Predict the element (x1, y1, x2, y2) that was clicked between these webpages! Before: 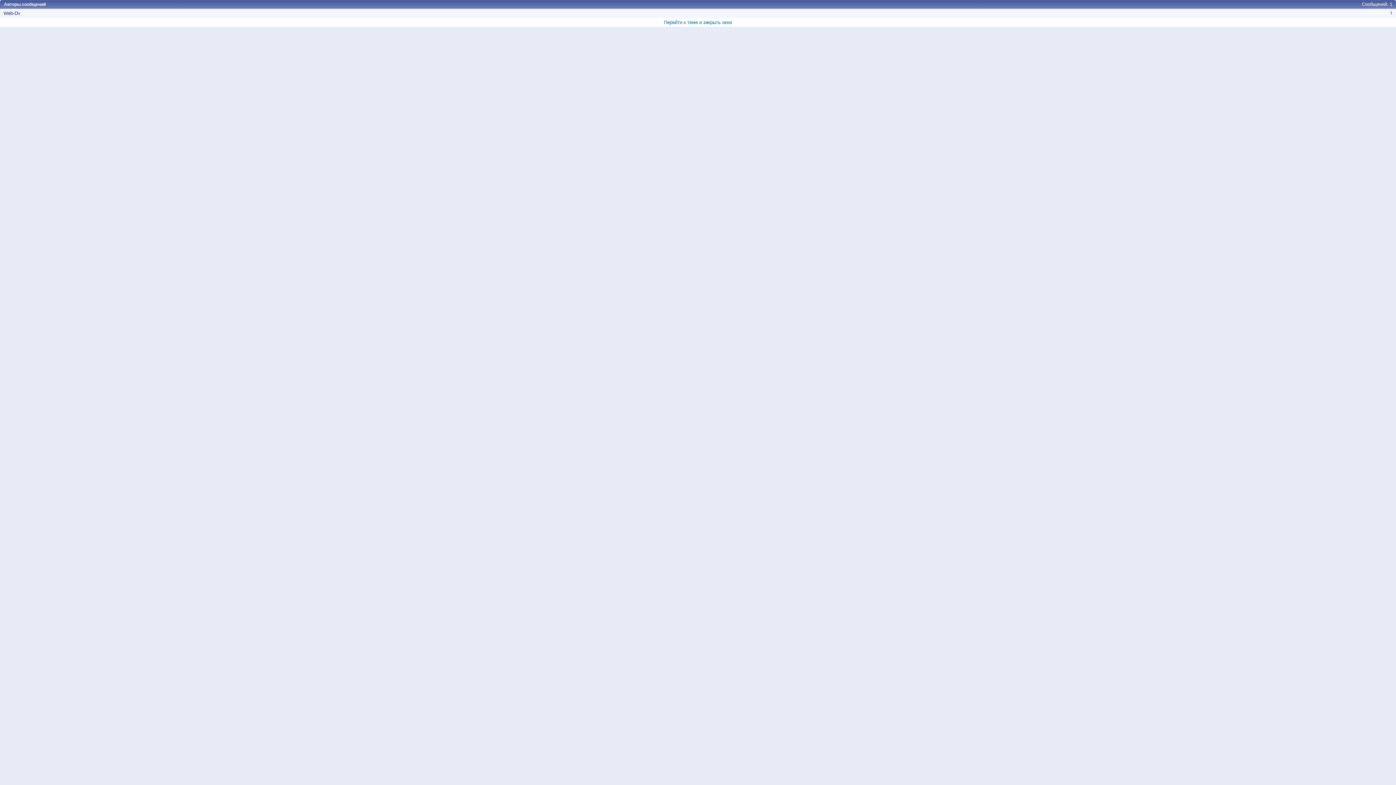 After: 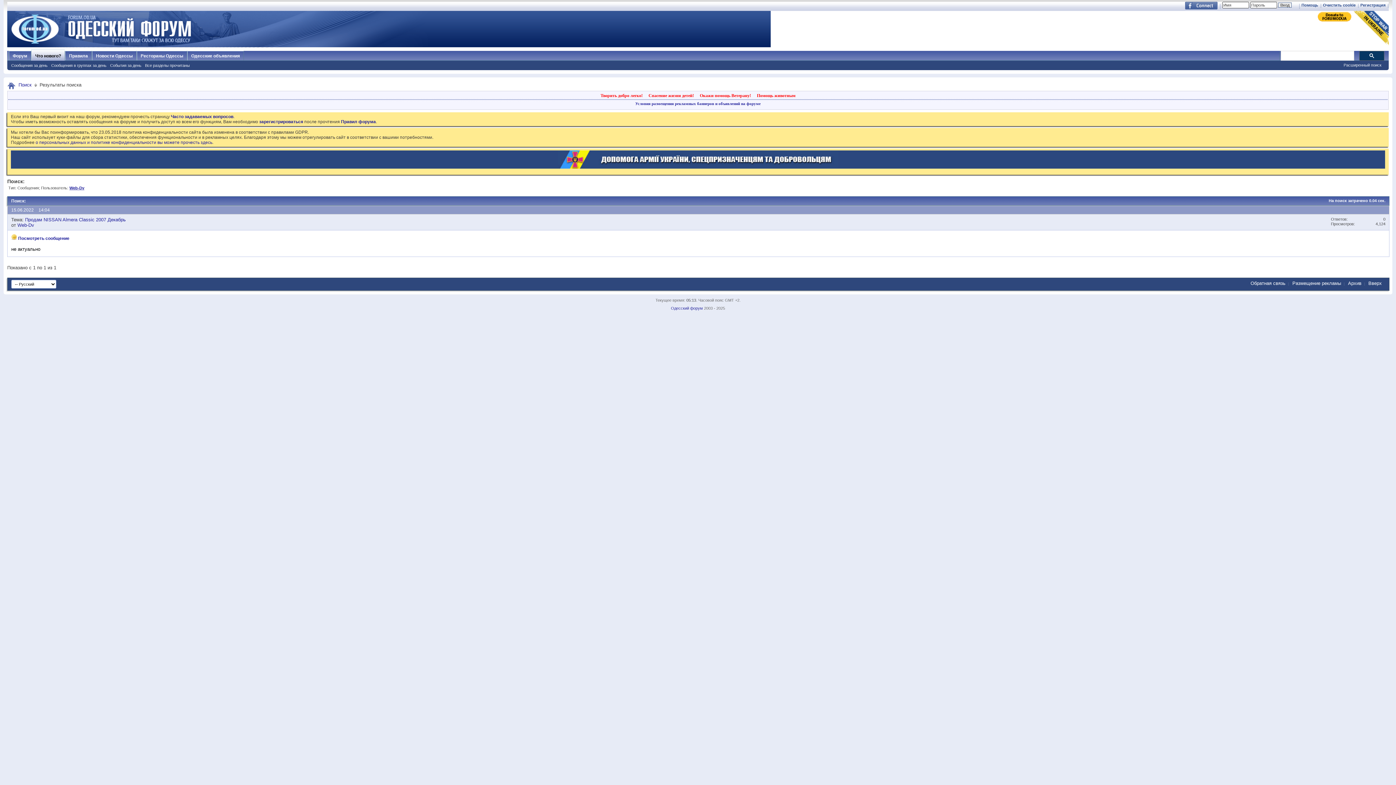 Action: bbox: (1390, 10, 1392, 14) label: 1